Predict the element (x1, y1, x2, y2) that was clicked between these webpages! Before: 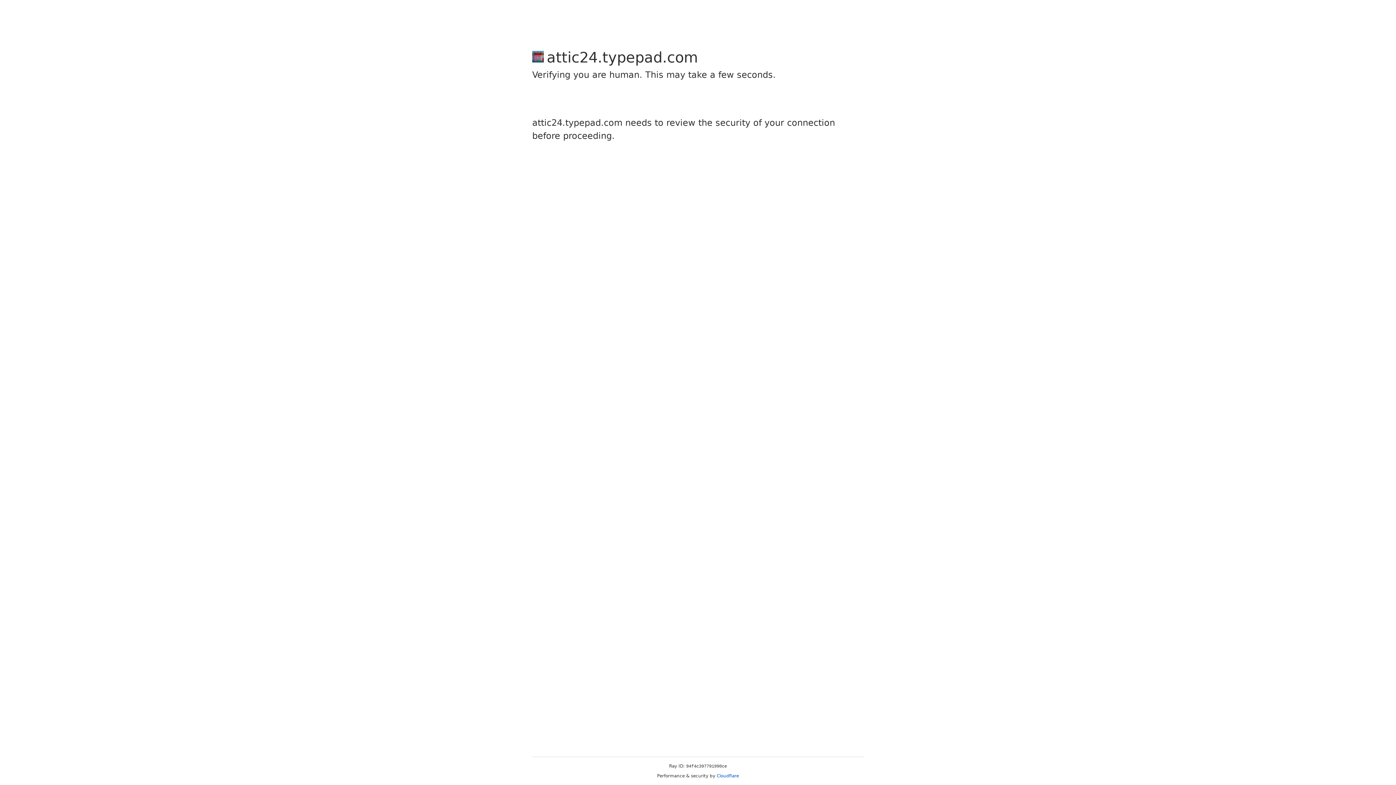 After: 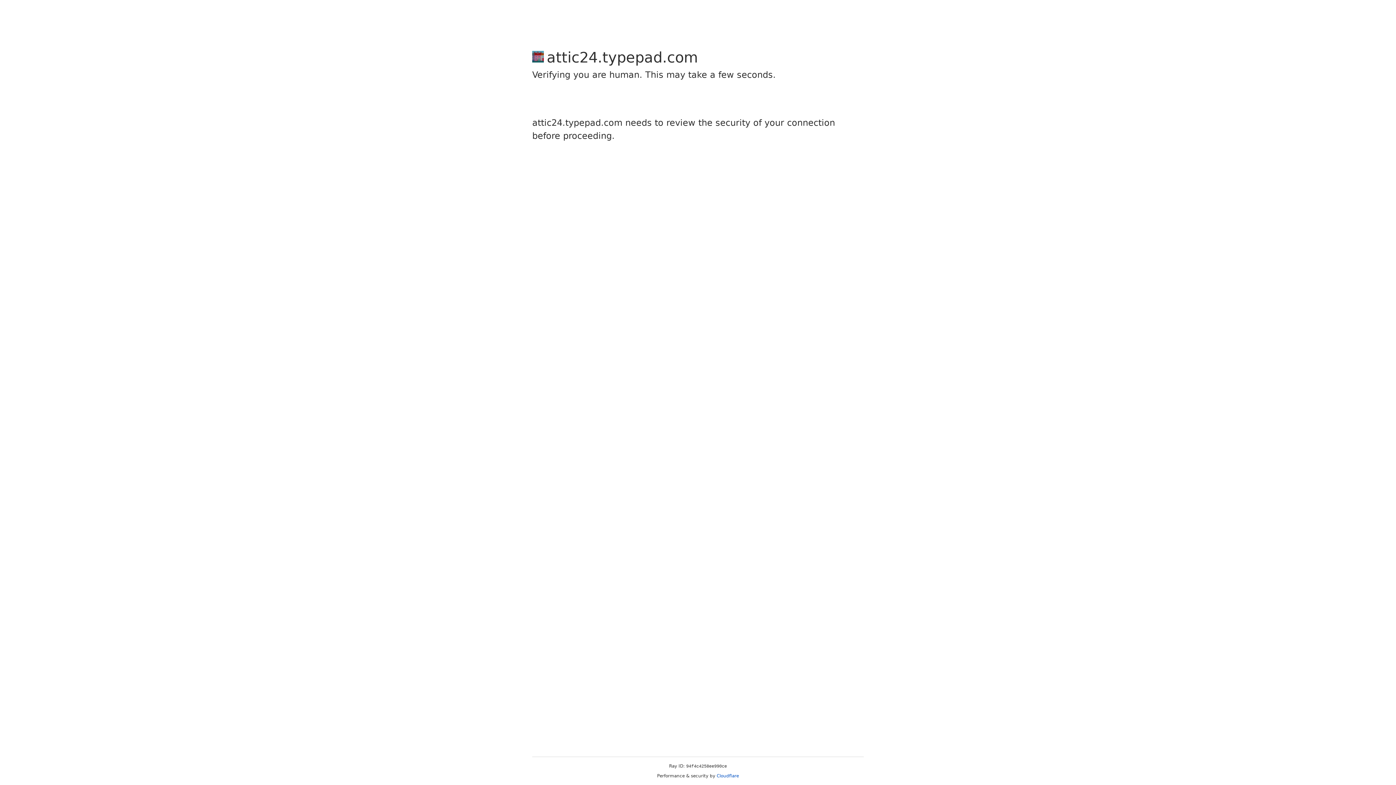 Action: label: Cloudflare bbox: (716, 773, 739, 778)